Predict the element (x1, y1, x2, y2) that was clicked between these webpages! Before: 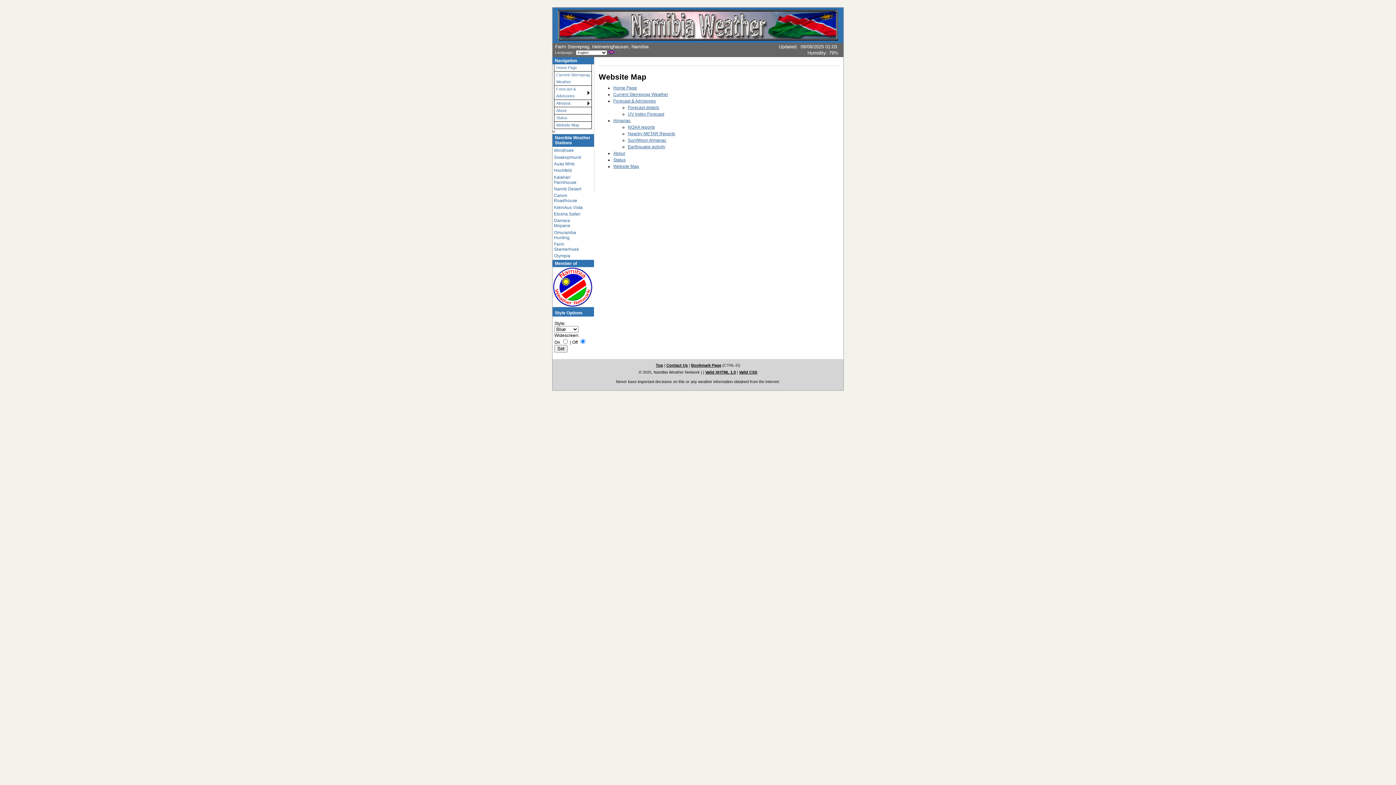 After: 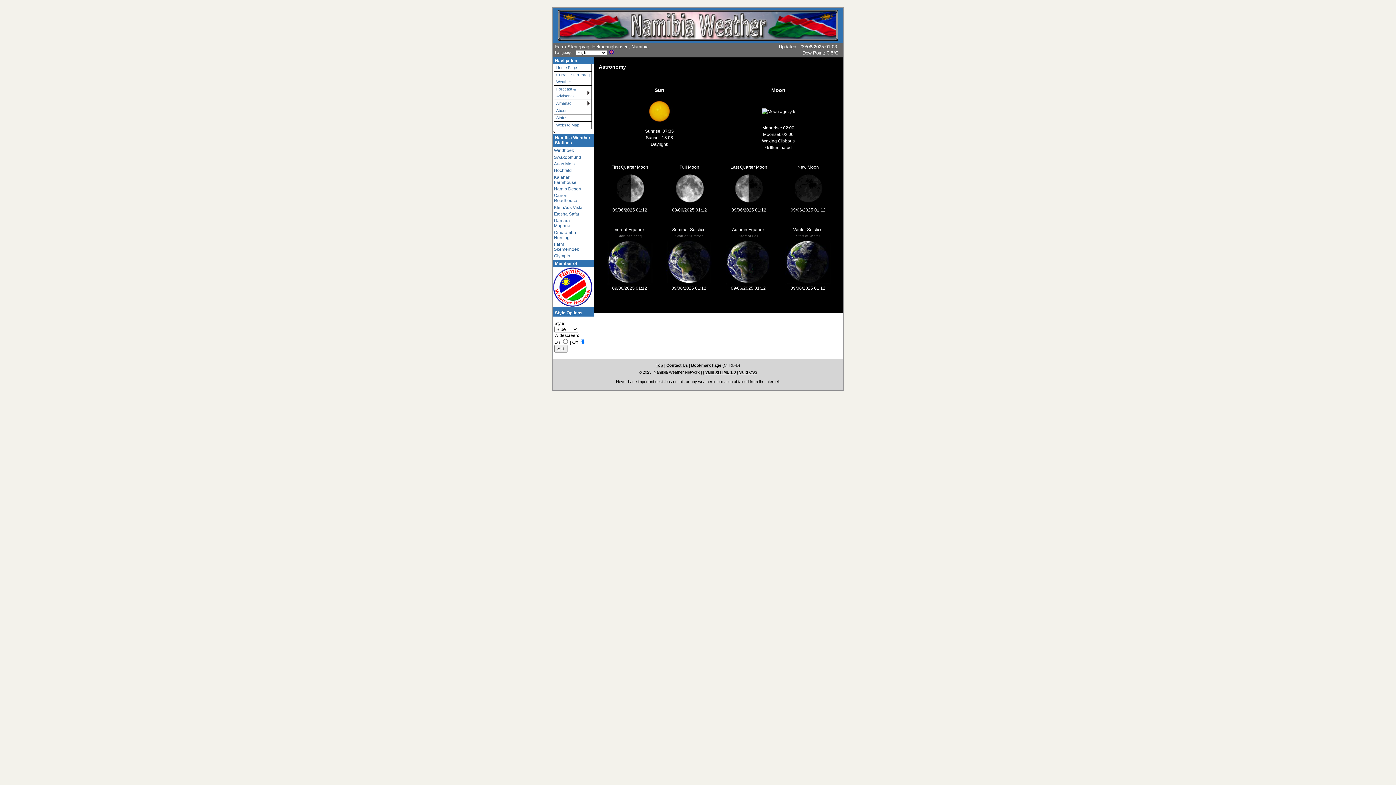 Action: label: Sun/Moon Almanac bbox: (628, 137, 666, 142)